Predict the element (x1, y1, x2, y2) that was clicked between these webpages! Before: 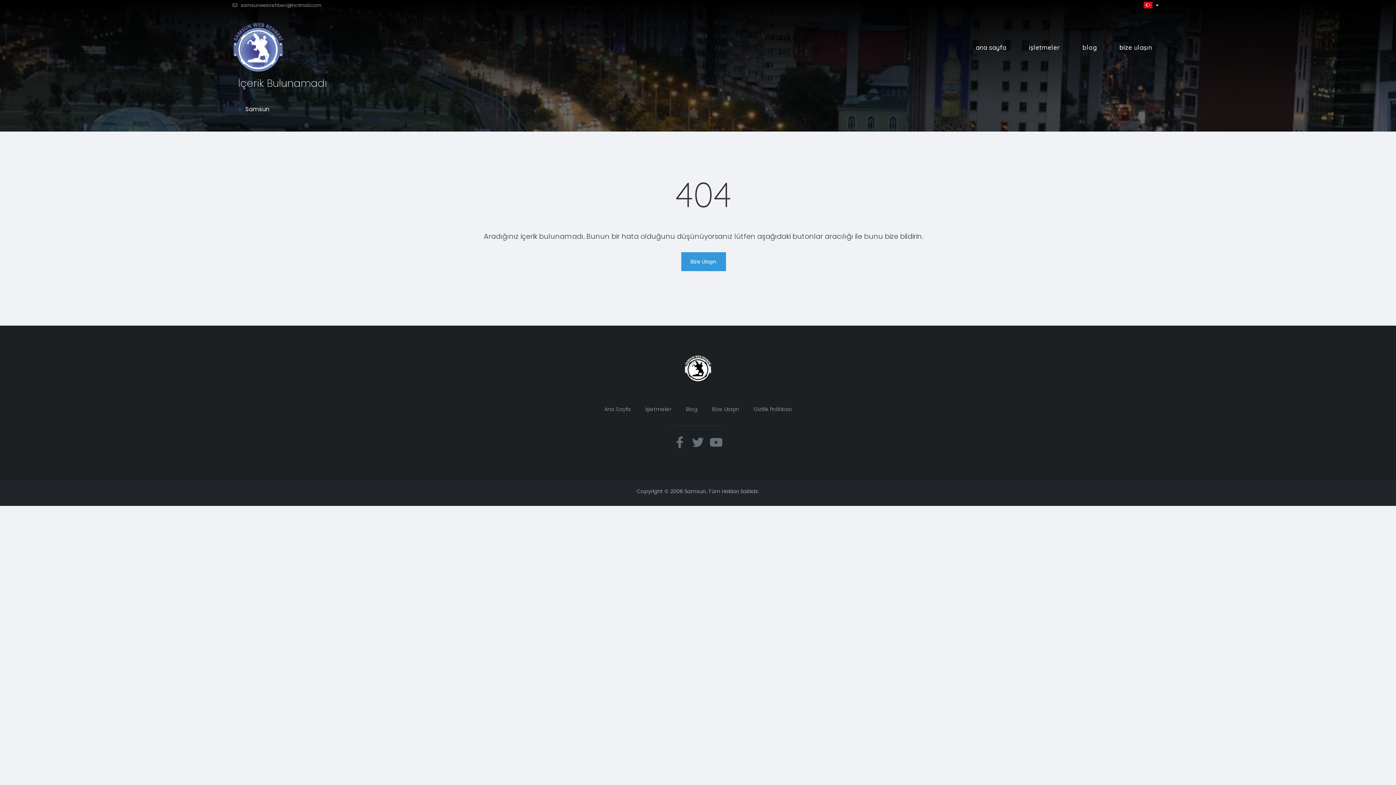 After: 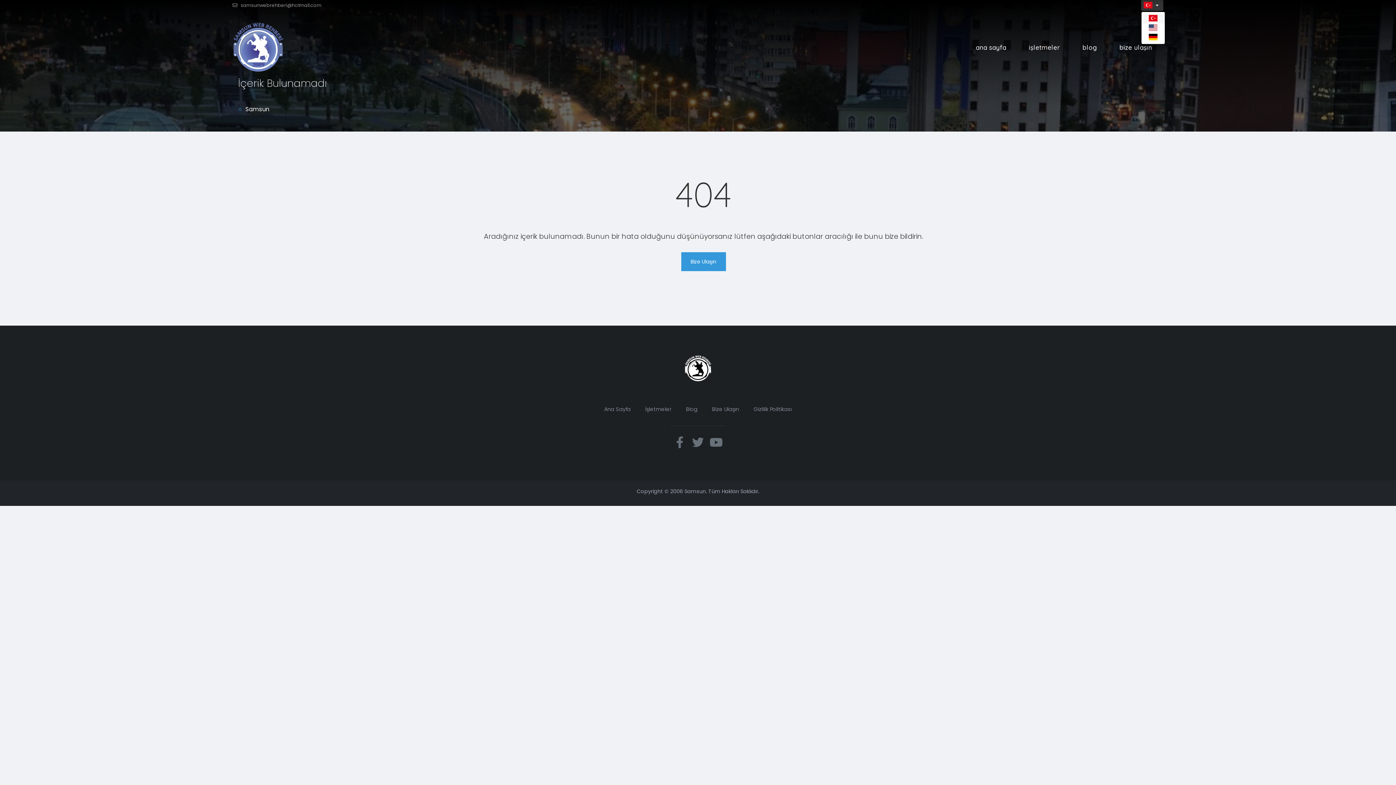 Action: label:   bbox: (1141, 0, 1163, 10)